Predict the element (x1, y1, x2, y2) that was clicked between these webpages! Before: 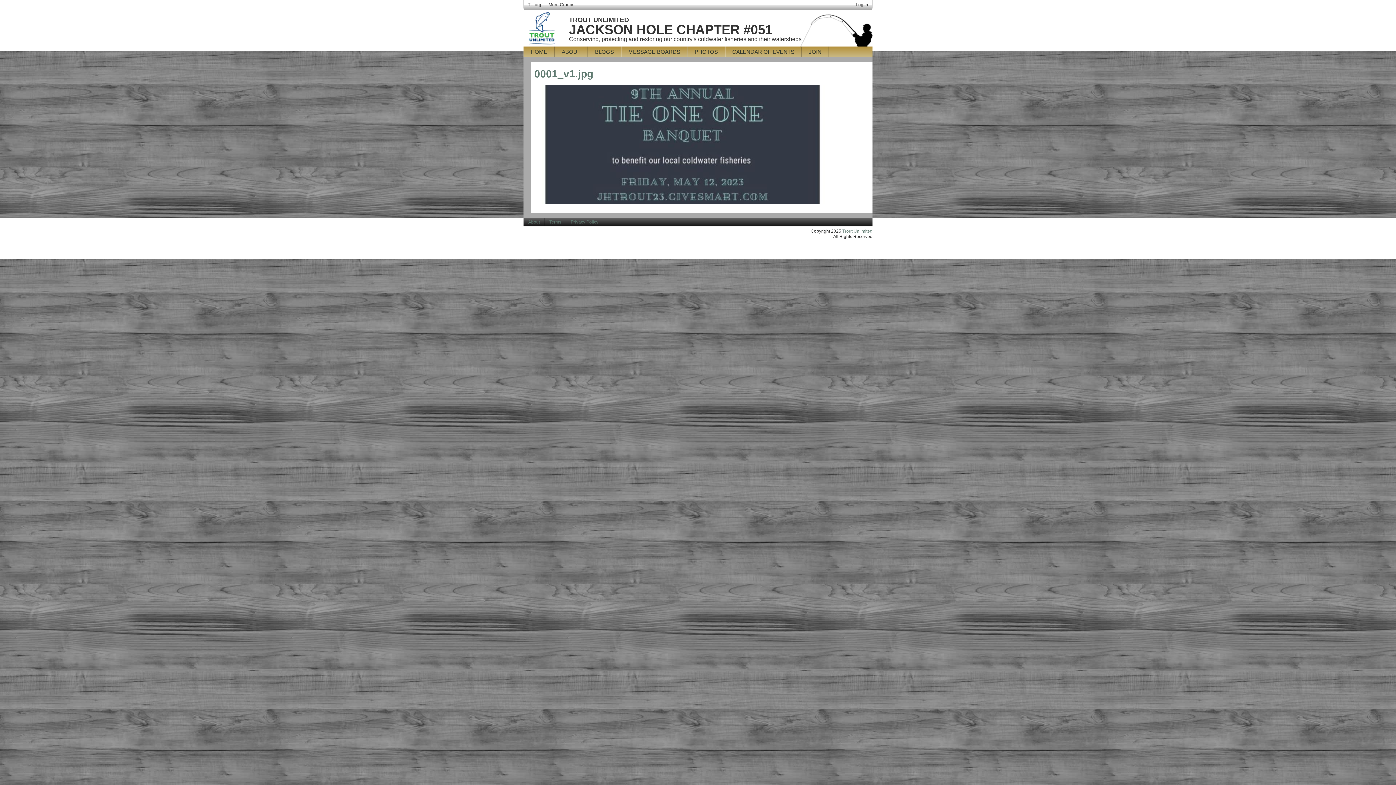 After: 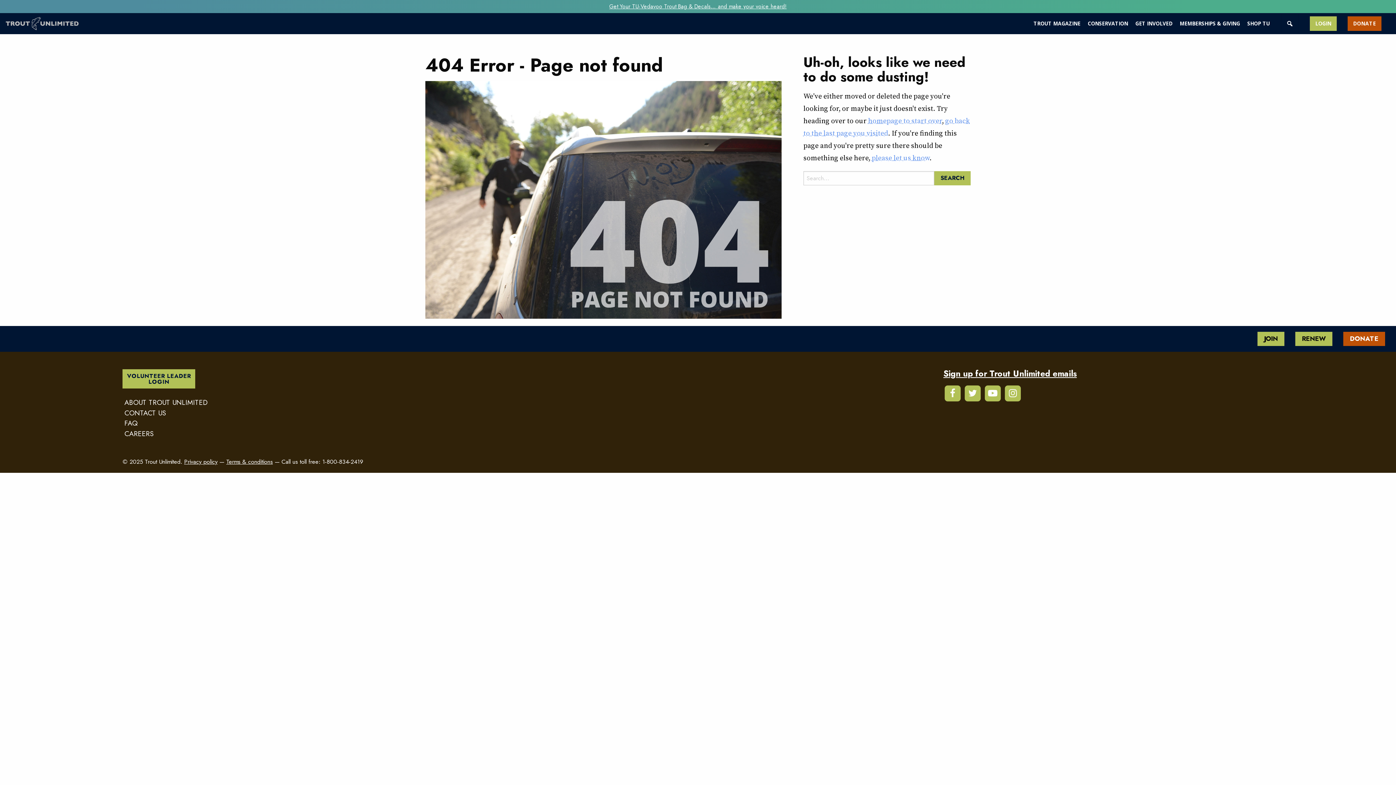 Action: bbox: (544, 217, 566, 226) label: Terms